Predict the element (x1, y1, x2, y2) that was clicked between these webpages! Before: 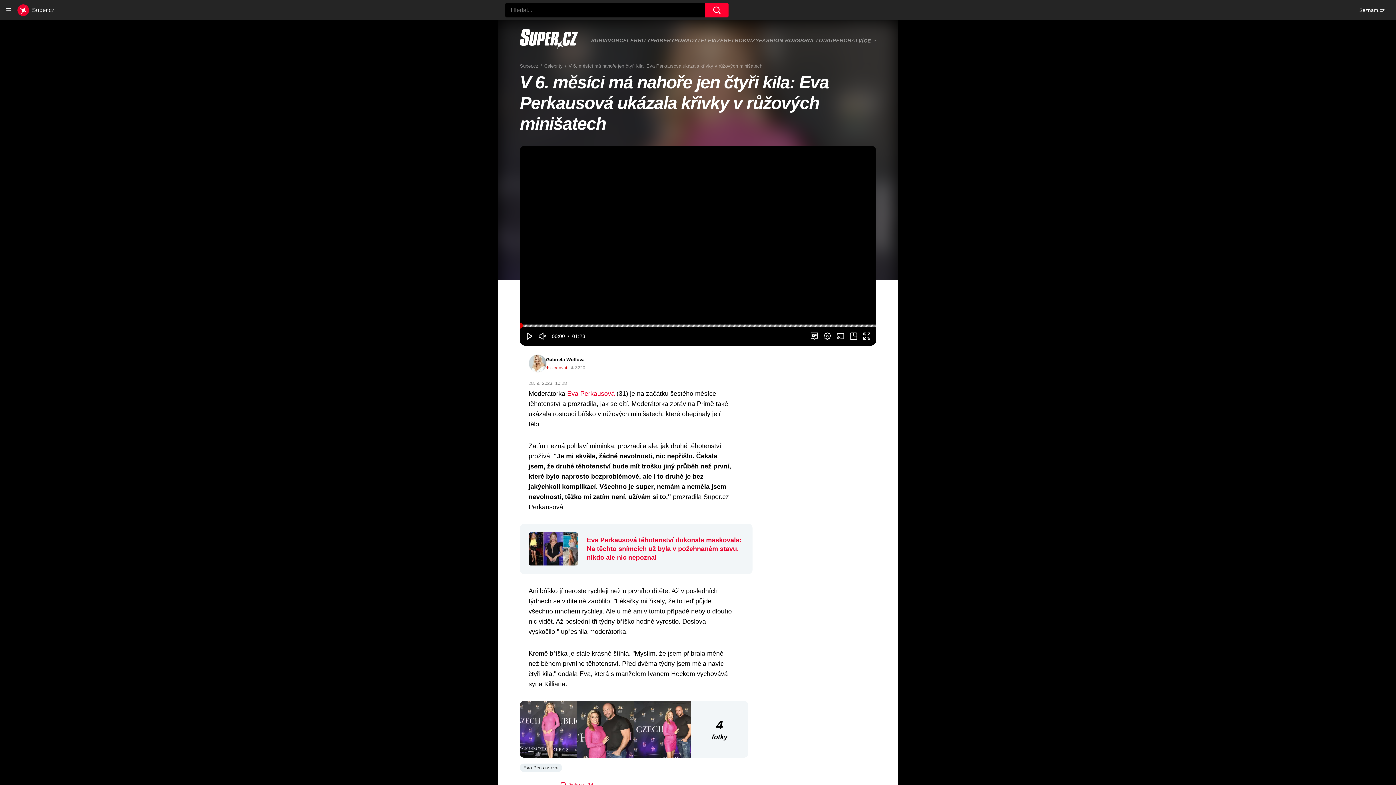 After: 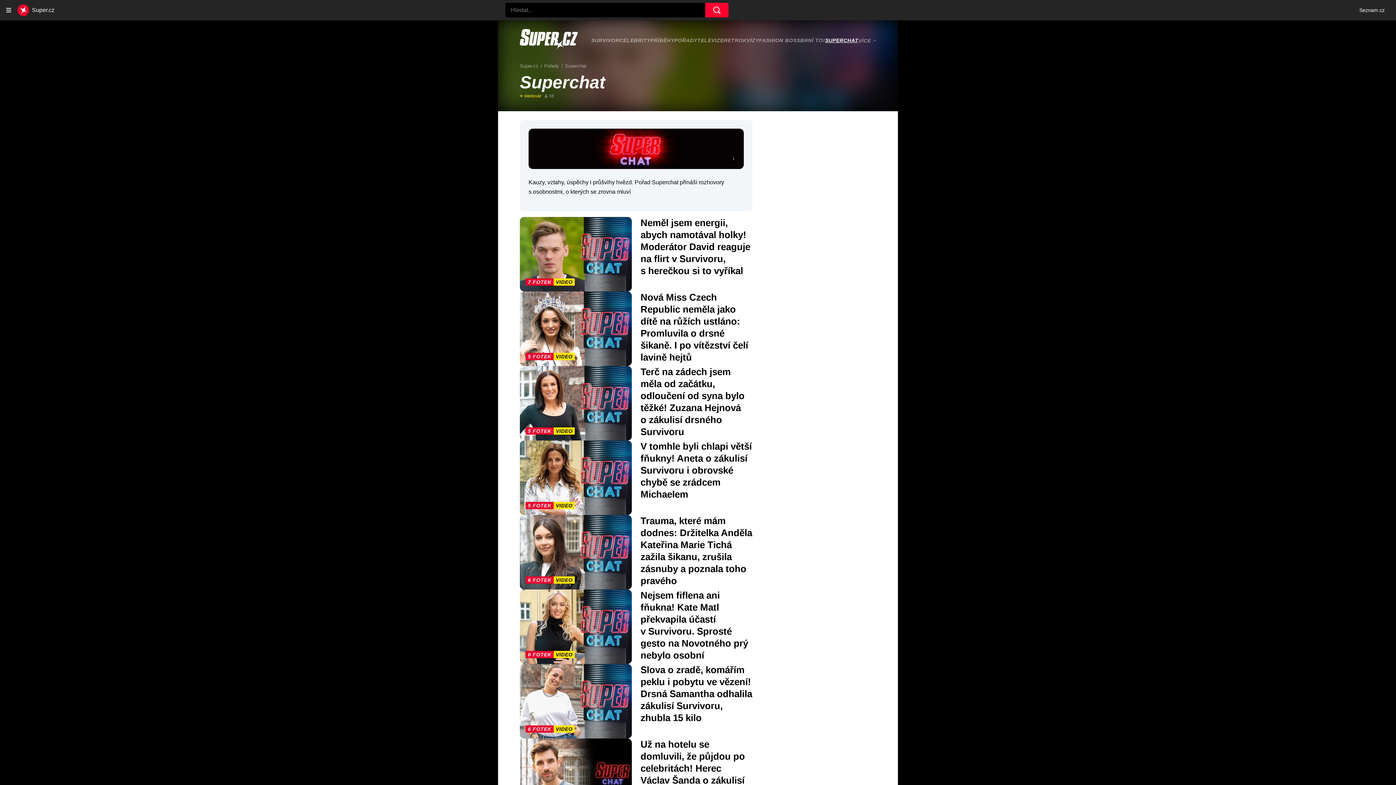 Action: bbox: (825, 37, 858, 43) label: SUPERCHAT